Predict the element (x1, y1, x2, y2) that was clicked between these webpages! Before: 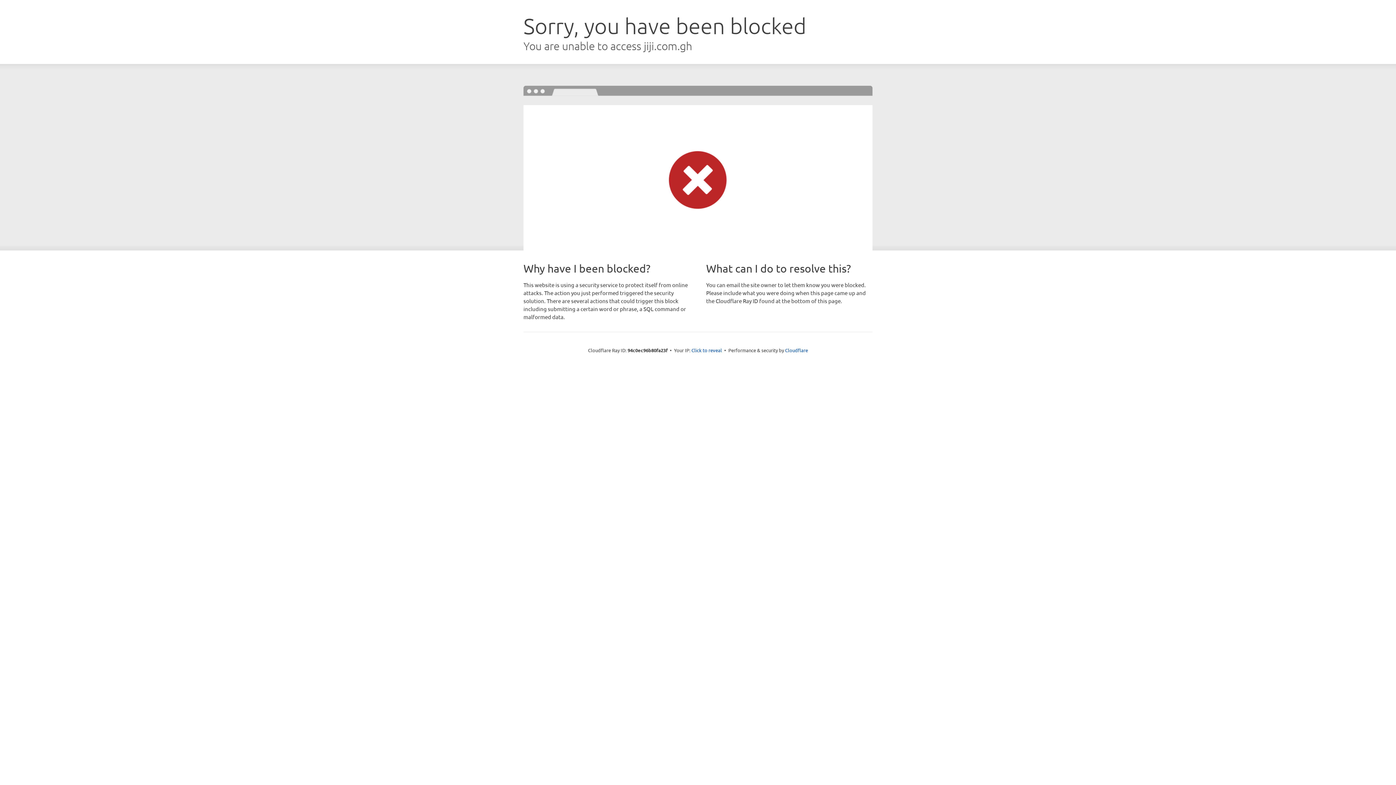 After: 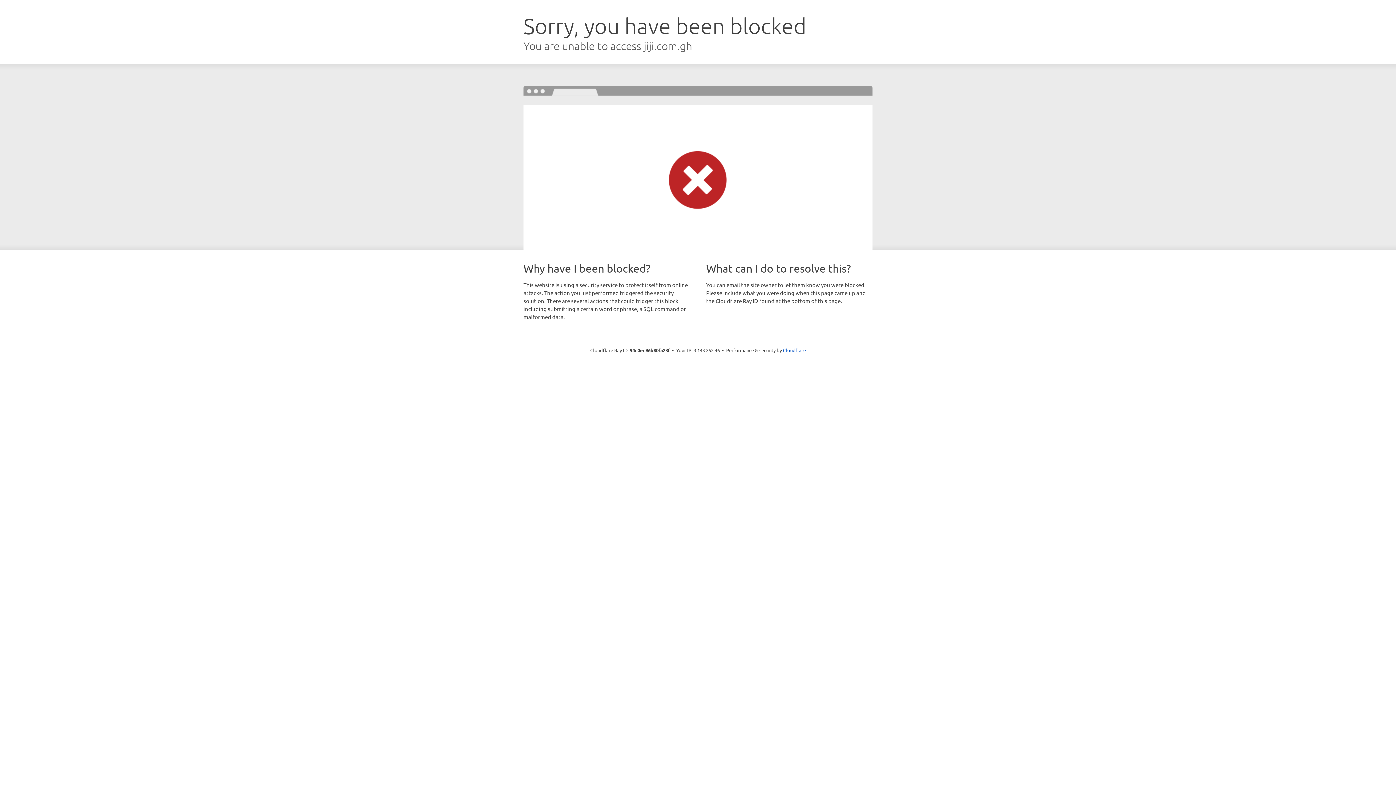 Action: bbox: (691, 346, 722, 353) label: Click to reveal